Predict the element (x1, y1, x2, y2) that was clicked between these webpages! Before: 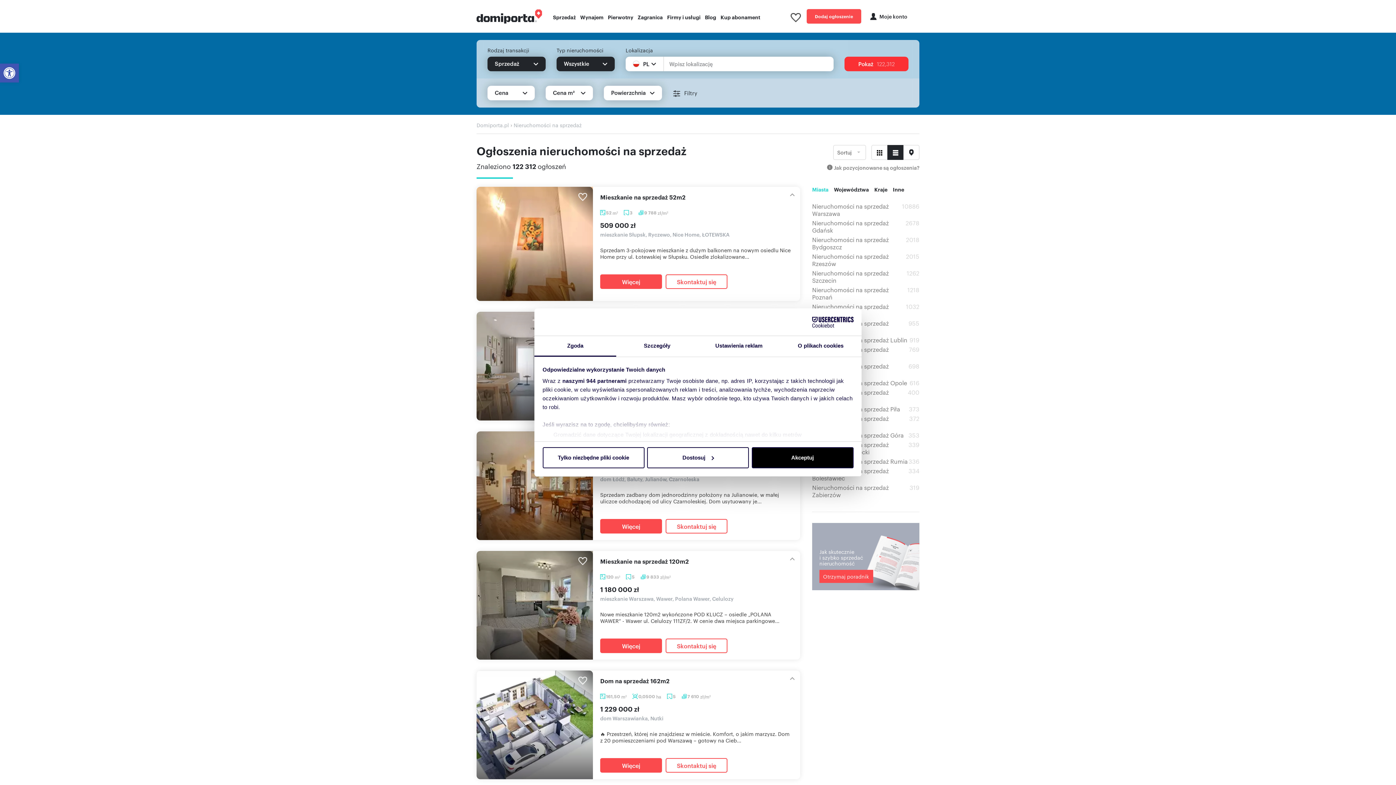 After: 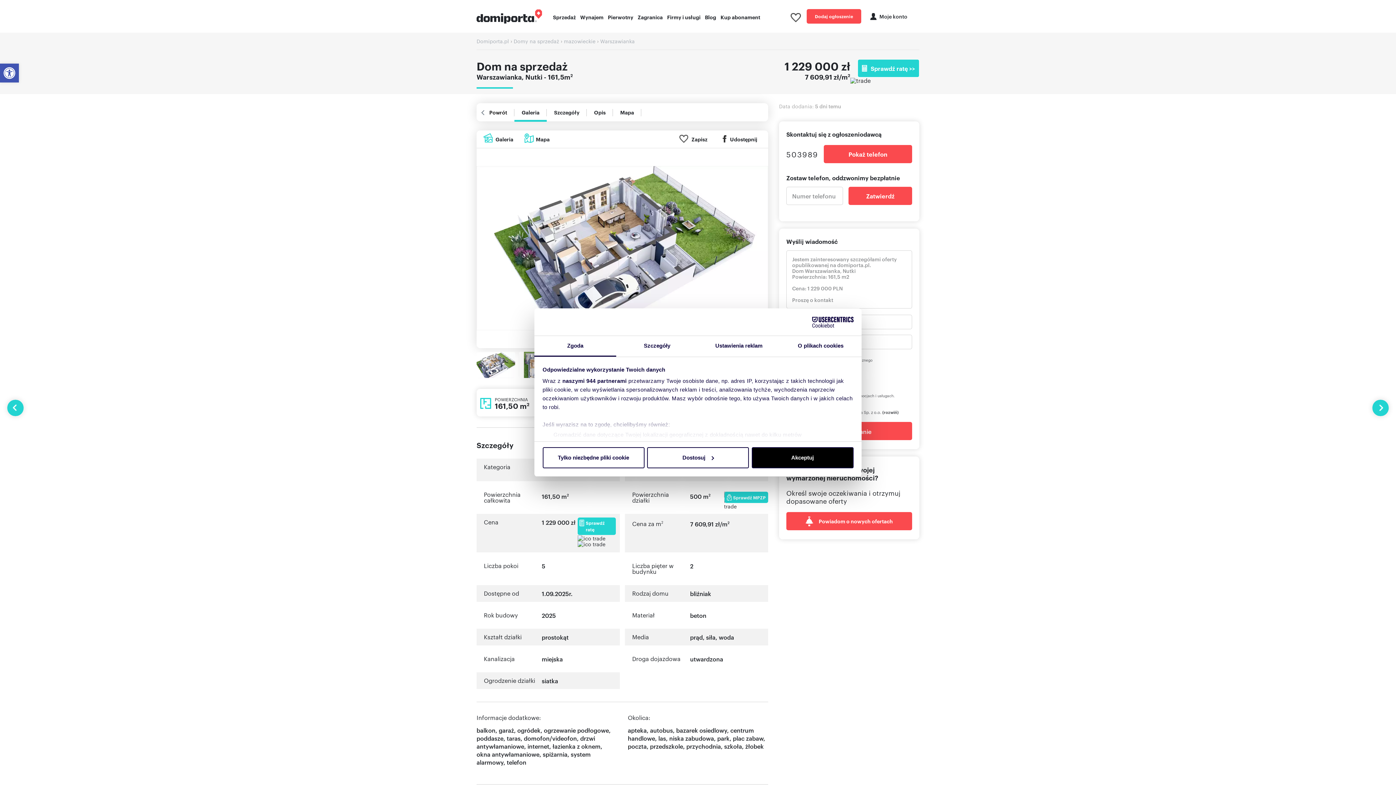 Action: label: Więcej bbox: (600, 758, 662, 773)